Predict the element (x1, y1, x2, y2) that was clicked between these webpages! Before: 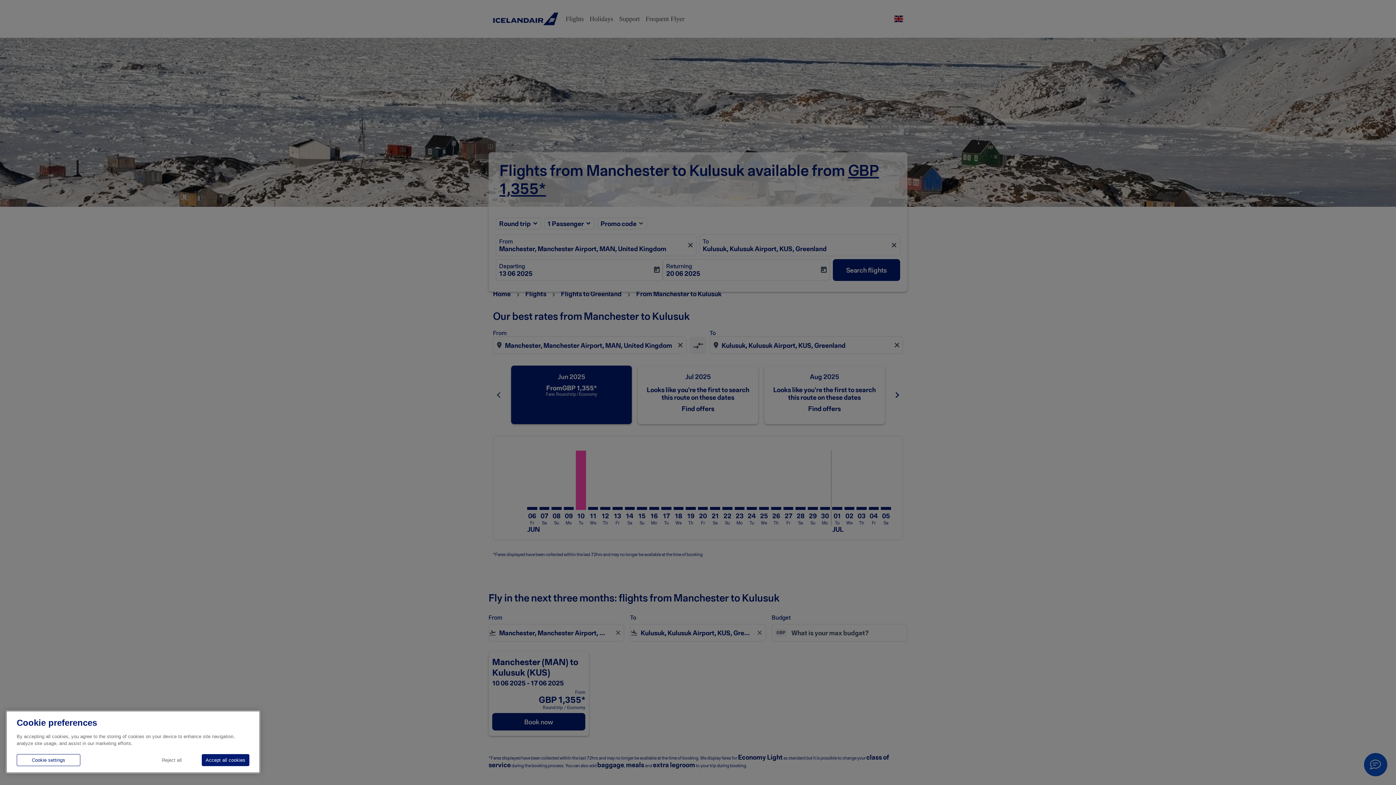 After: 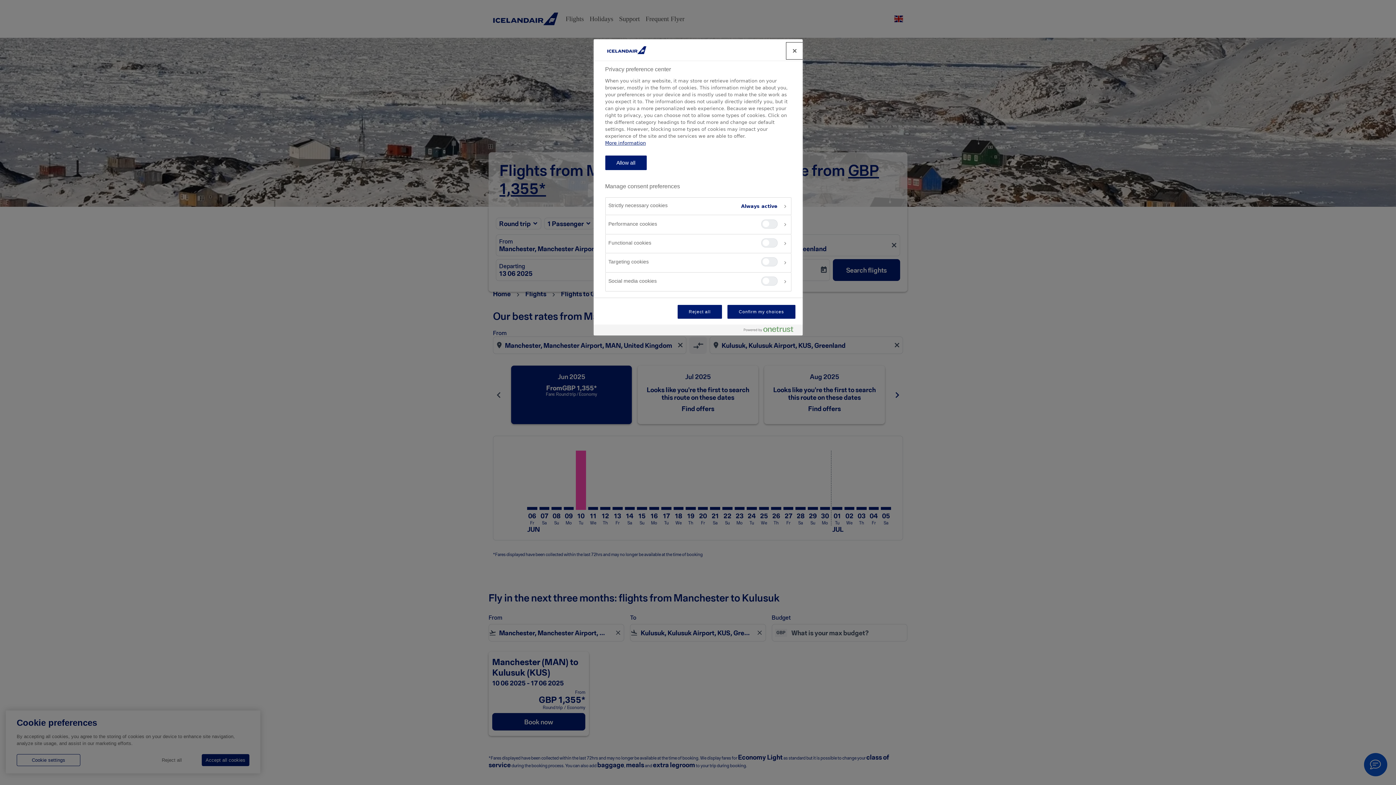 Action: bbox: (16, 754, 80, 766) label: Cookie settings